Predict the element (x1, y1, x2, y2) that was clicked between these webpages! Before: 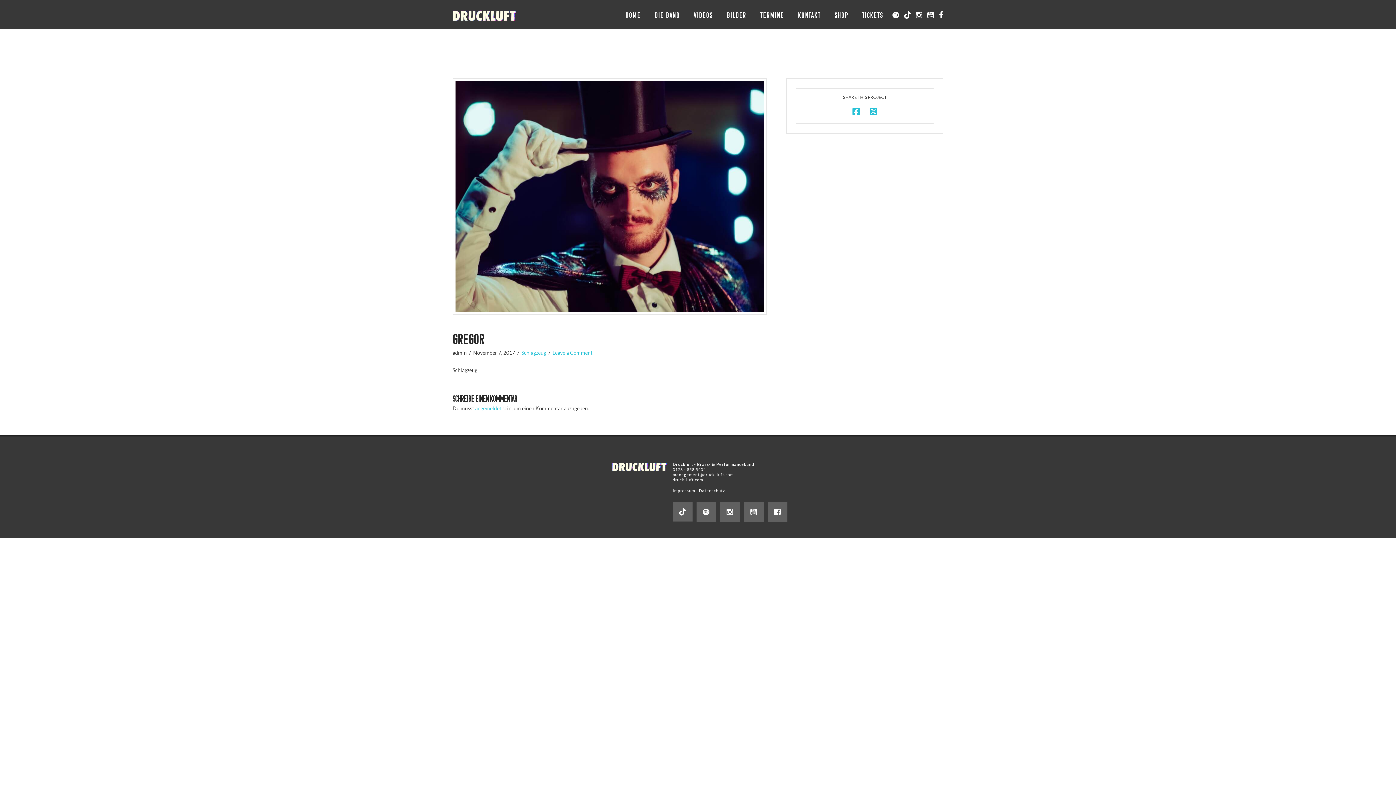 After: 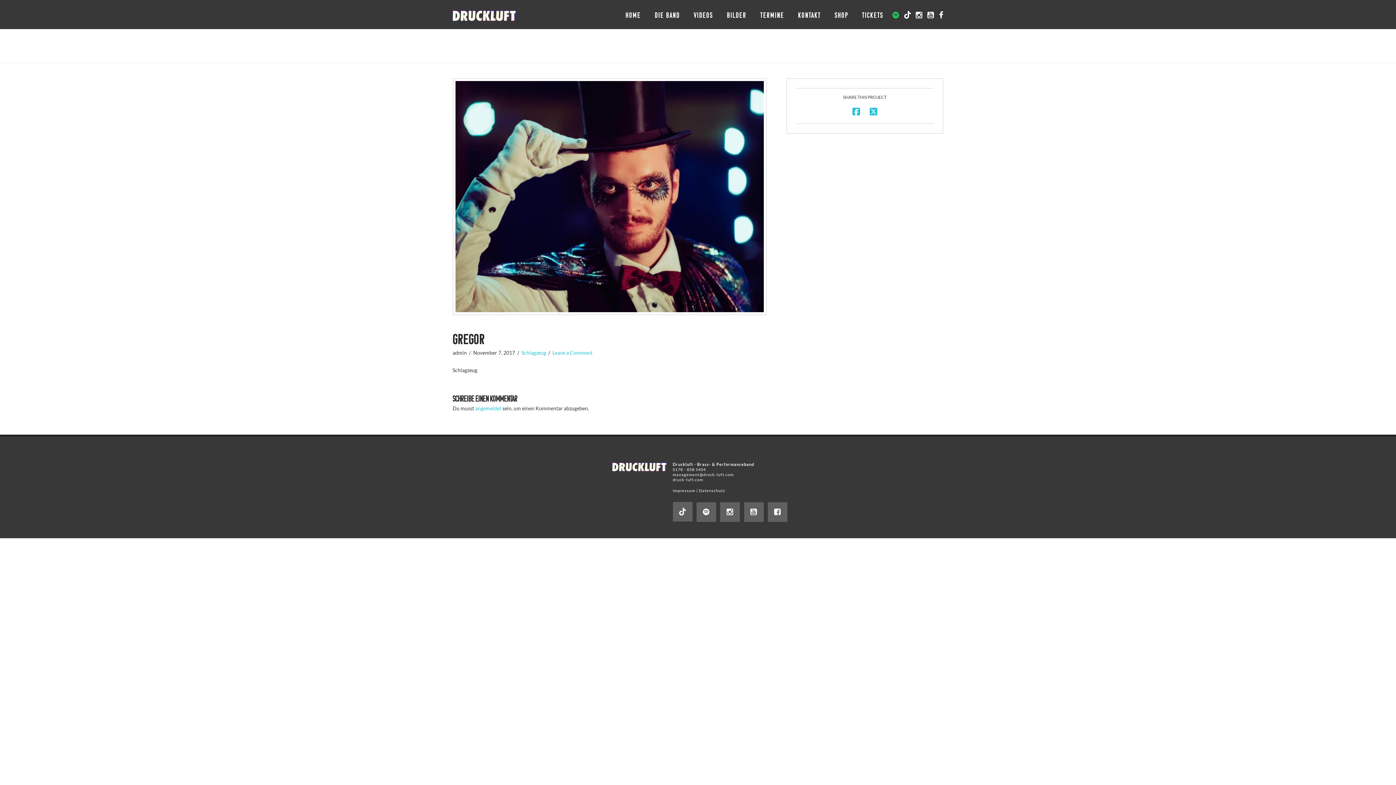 Action: bbox: (890, 0, 901, 29)